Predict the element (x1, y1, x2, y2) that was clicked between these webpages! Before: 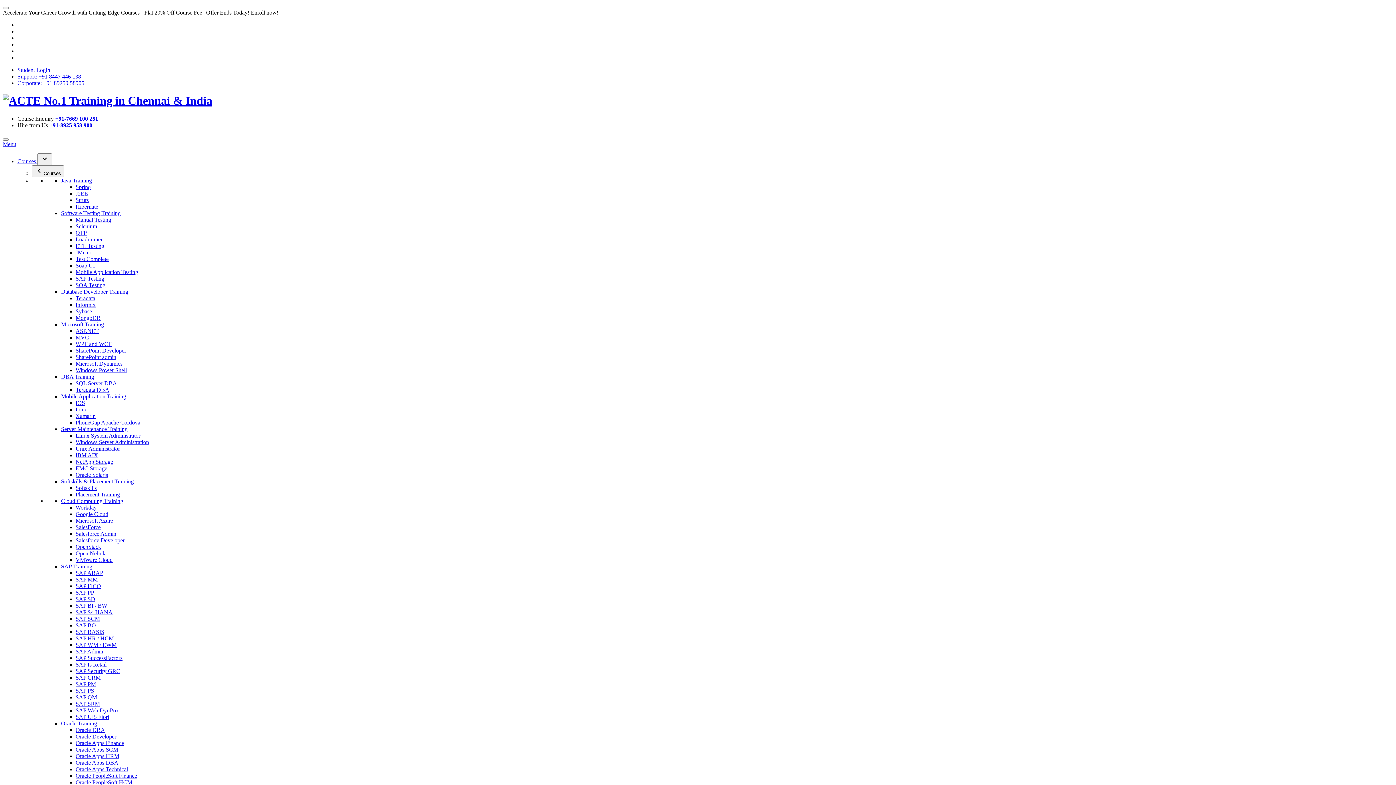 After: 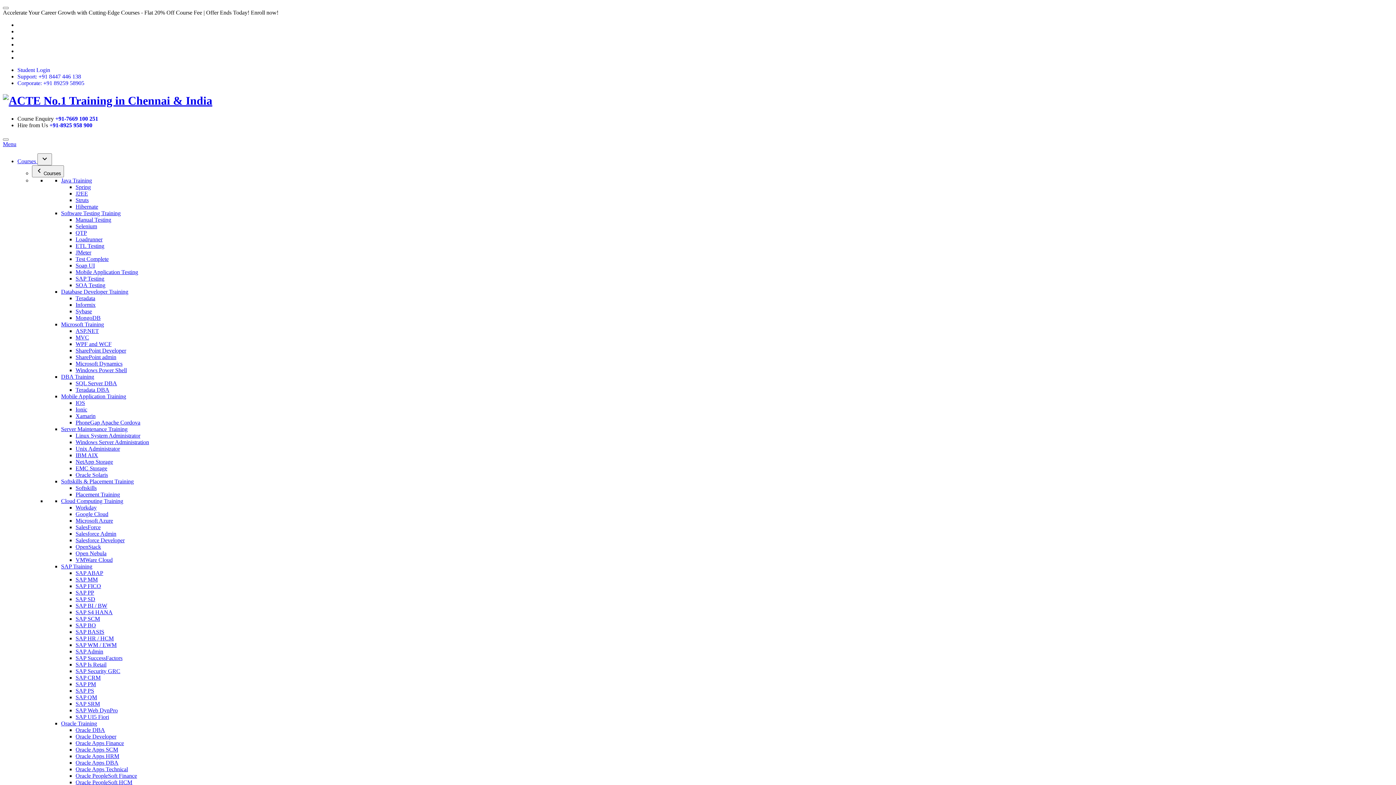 Action: bbox: (18, 55, 1392, 60)